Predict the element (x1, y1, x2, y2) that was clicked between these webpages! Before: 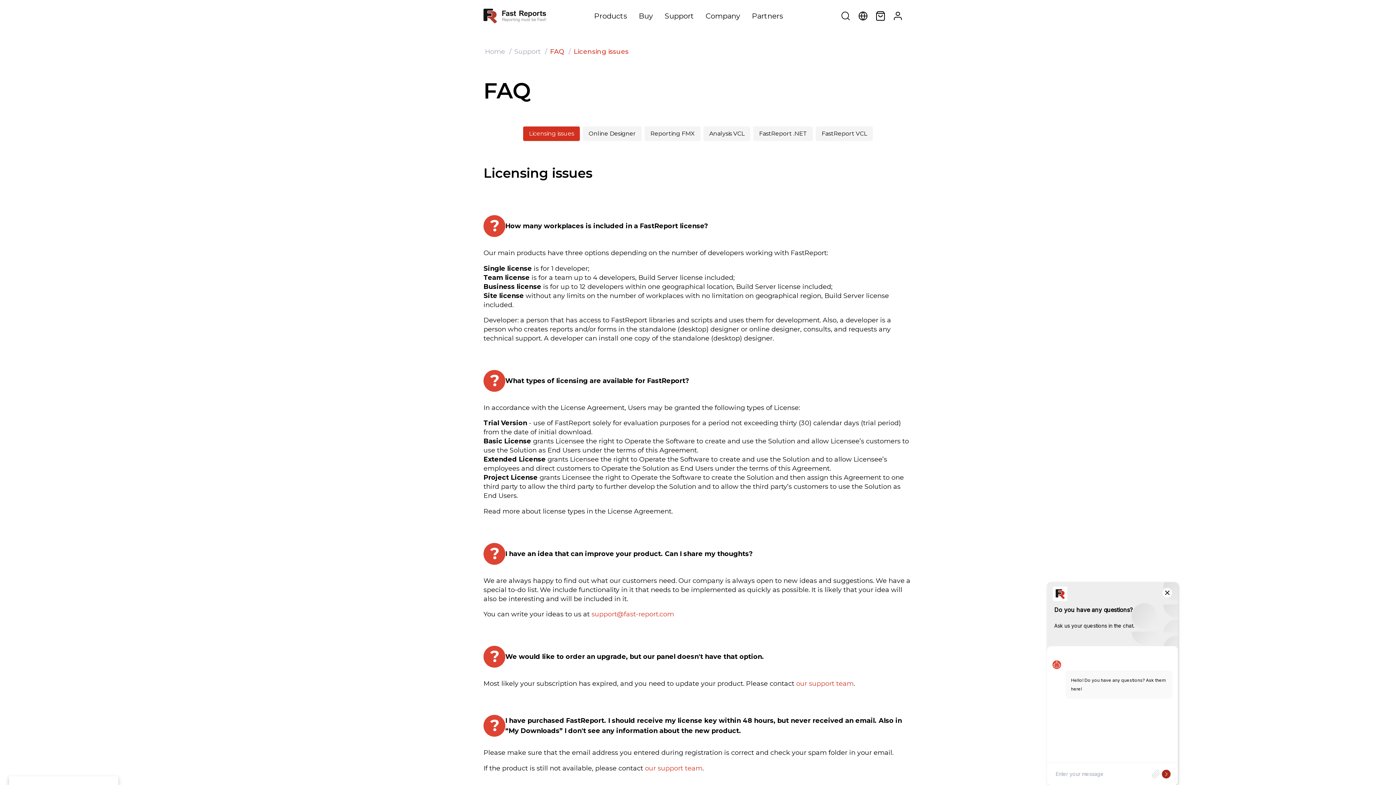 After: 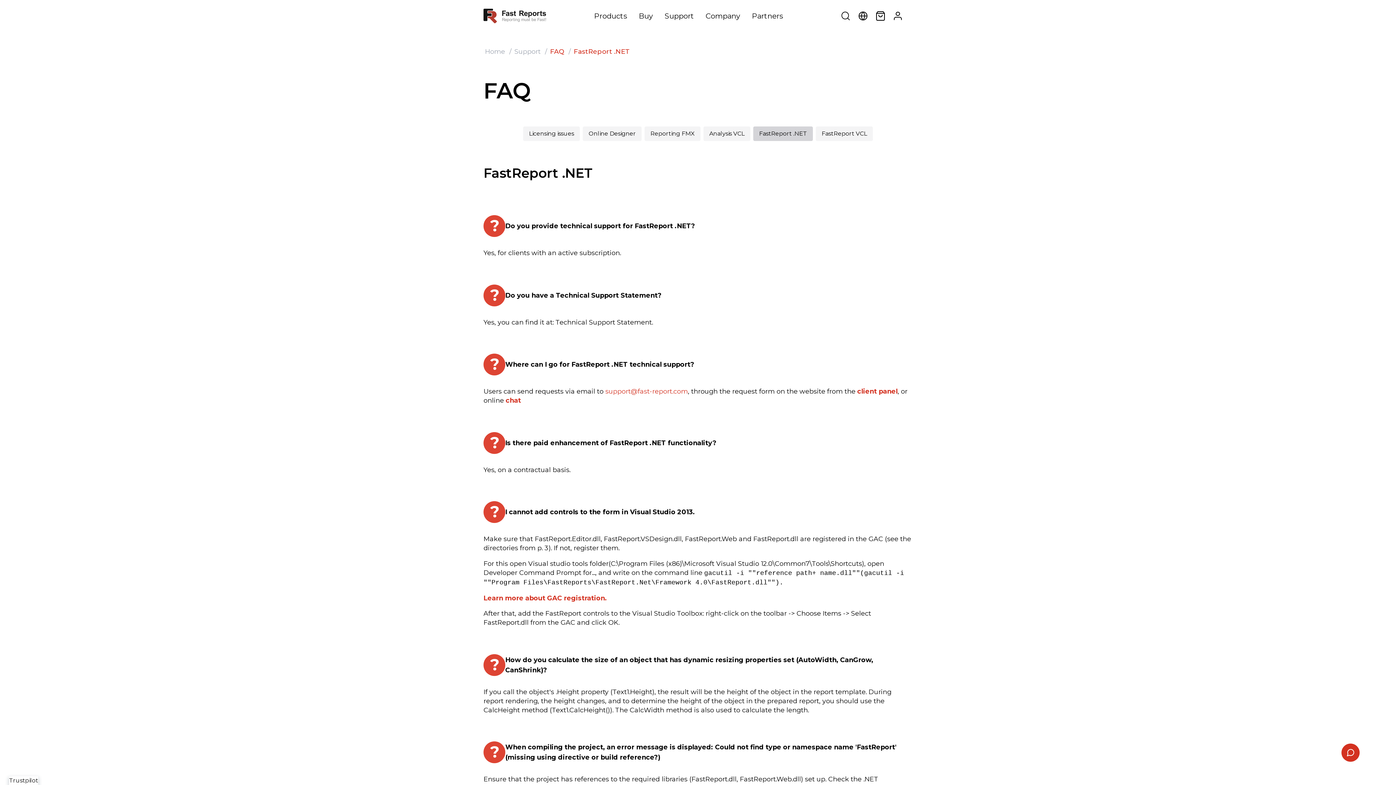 Action: label: FastReport .NET bbox: (753, 126, 813, 141)